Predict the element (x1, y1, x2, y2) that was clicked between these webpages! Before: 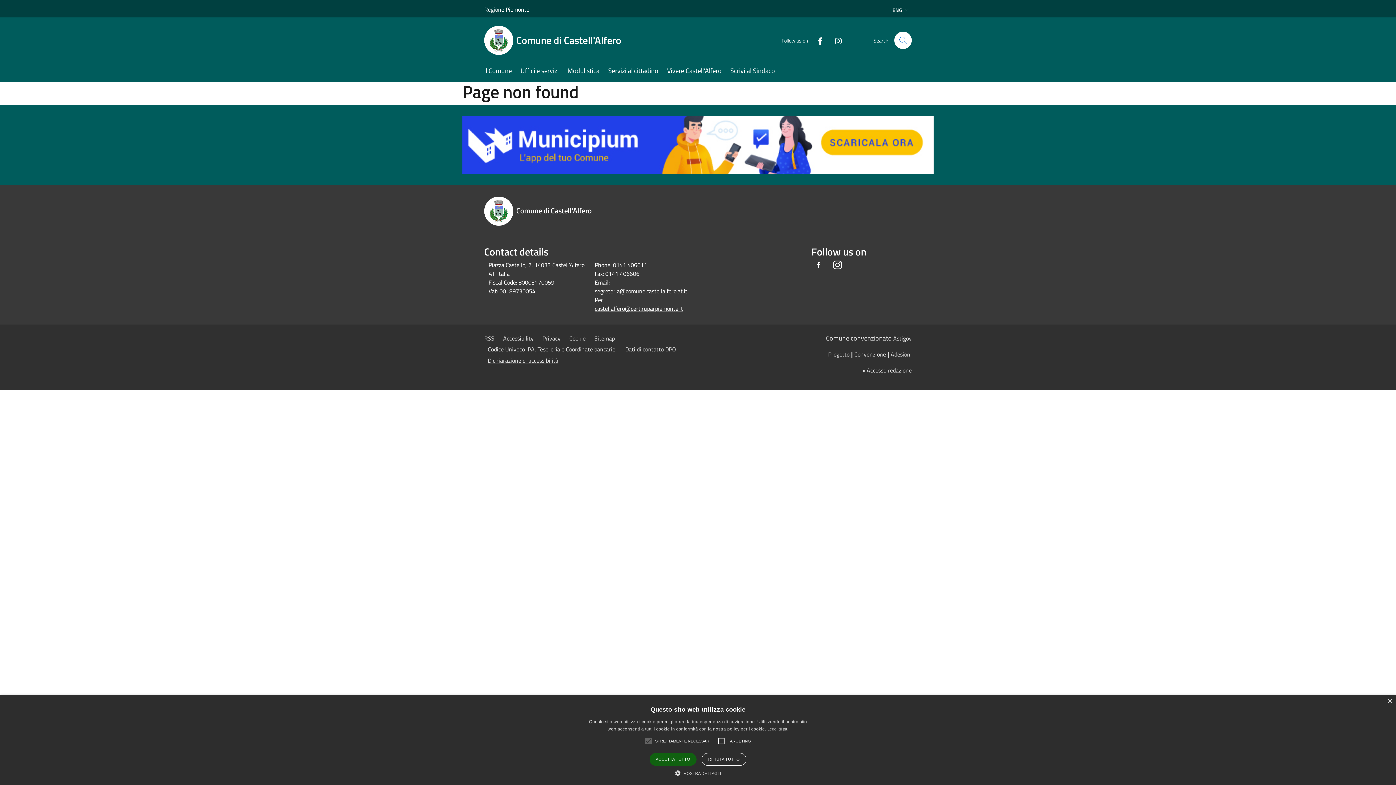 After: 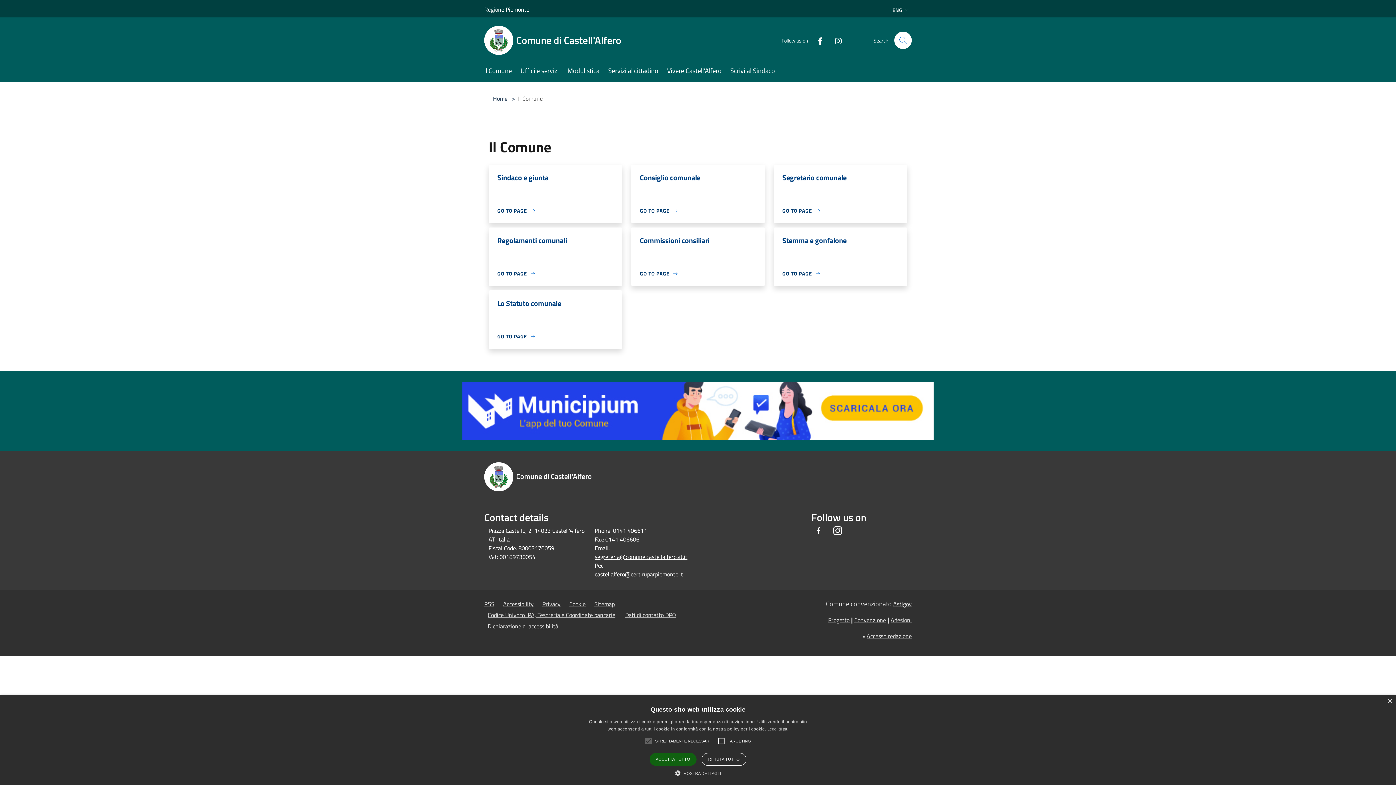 Action: label: Il Comune bbox: (484, 61, 520, 81)